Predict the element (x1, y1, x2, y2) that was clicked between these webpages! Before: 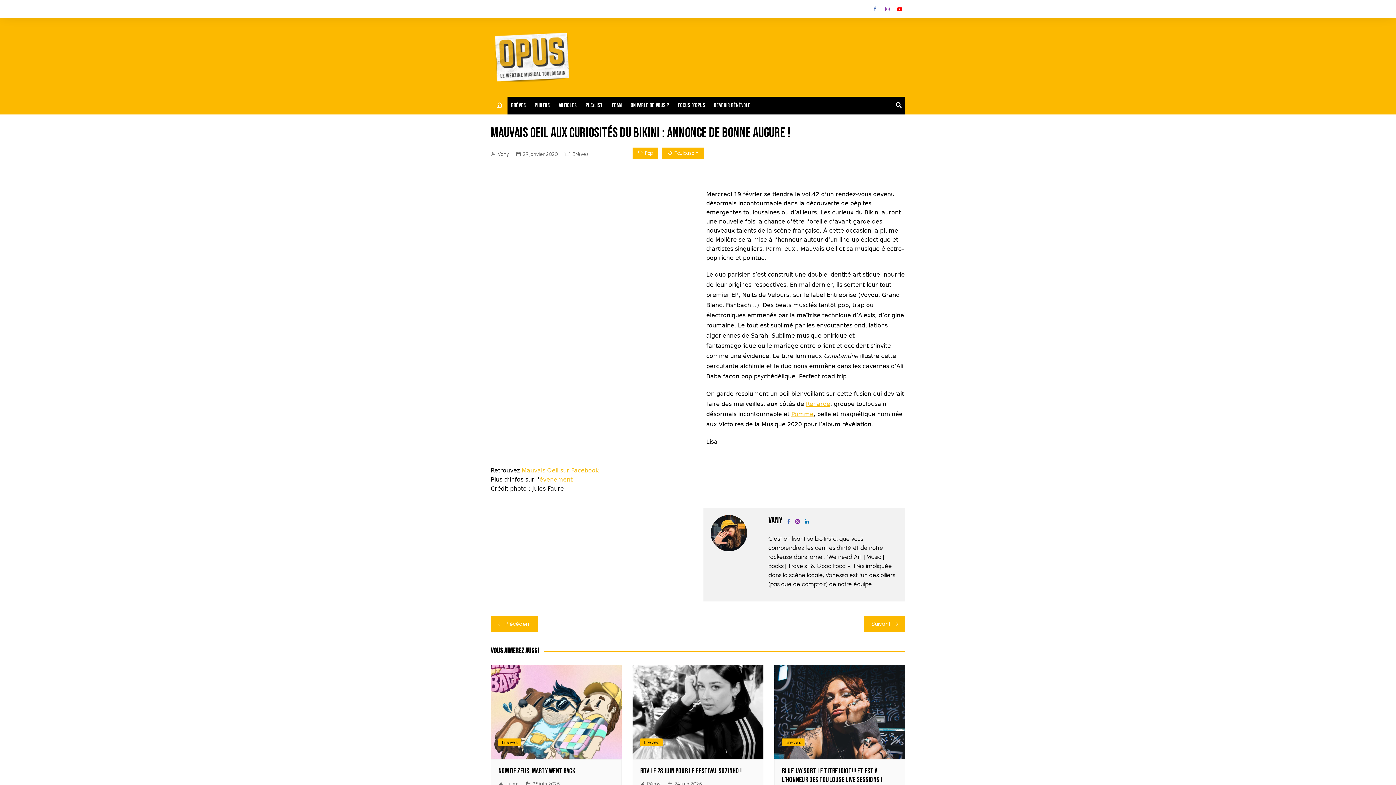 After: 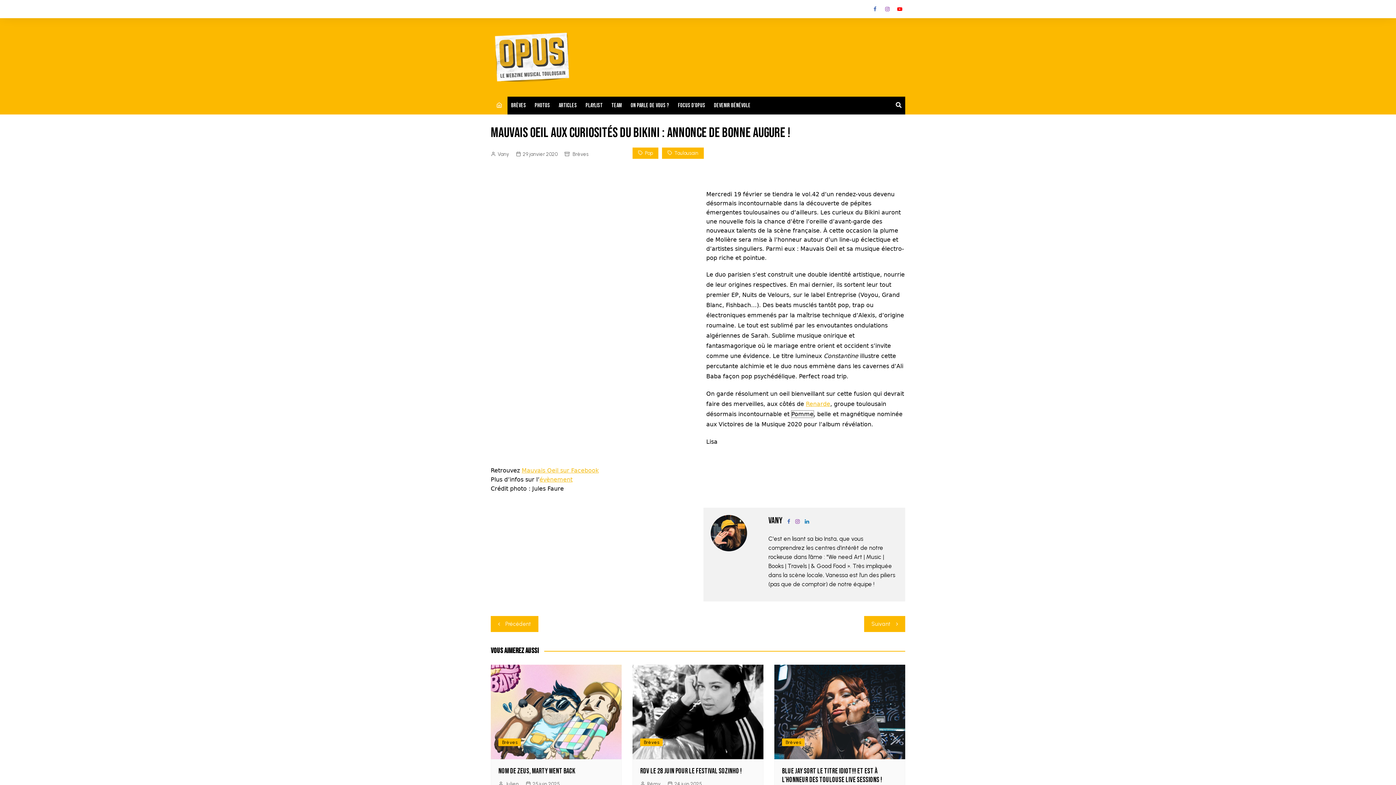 Action: label: Pomme bbox: (791, 410, 813, 417)